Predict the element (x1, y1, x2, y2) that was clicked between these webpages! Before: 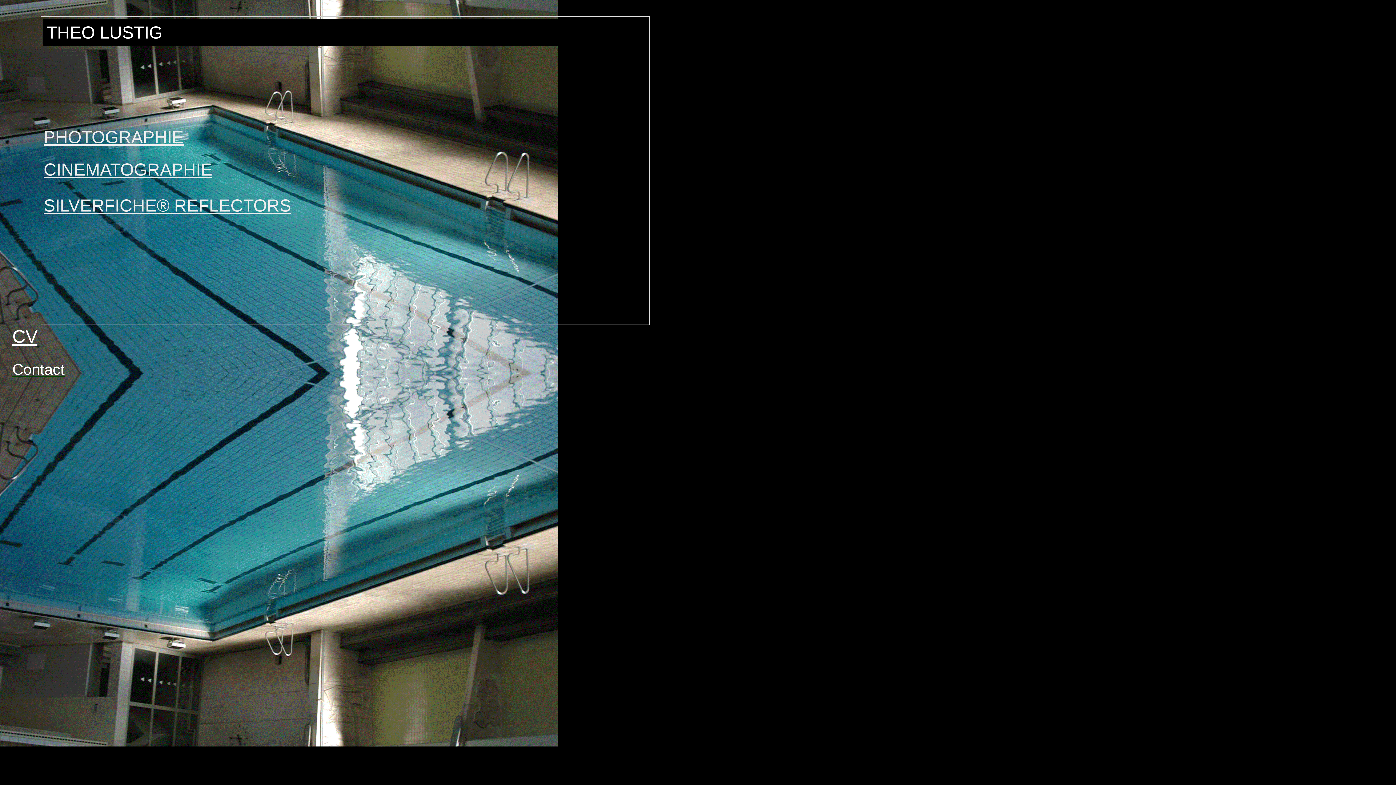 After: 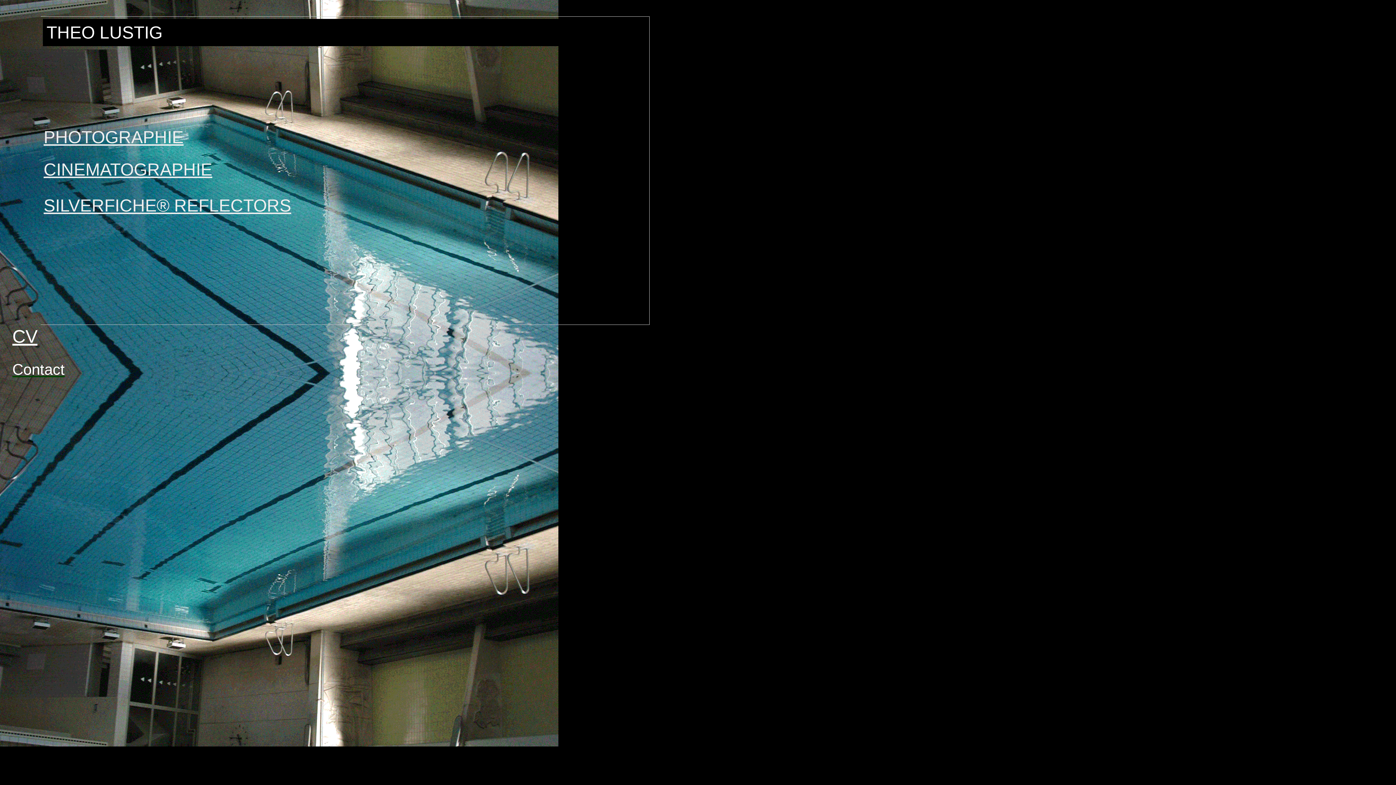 Action: bbox: (43, 208, 291, 212) label: SILVERFICHE® REFLECTORS